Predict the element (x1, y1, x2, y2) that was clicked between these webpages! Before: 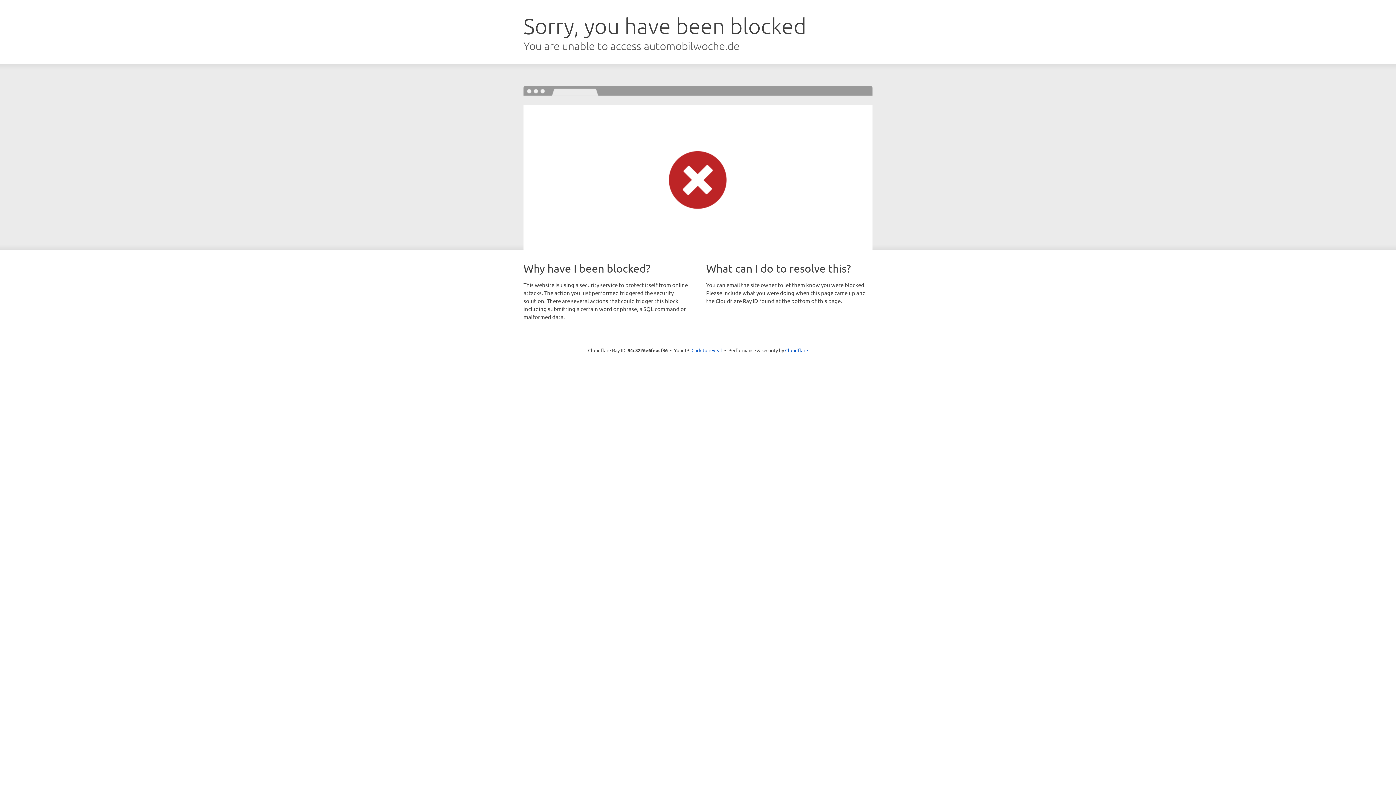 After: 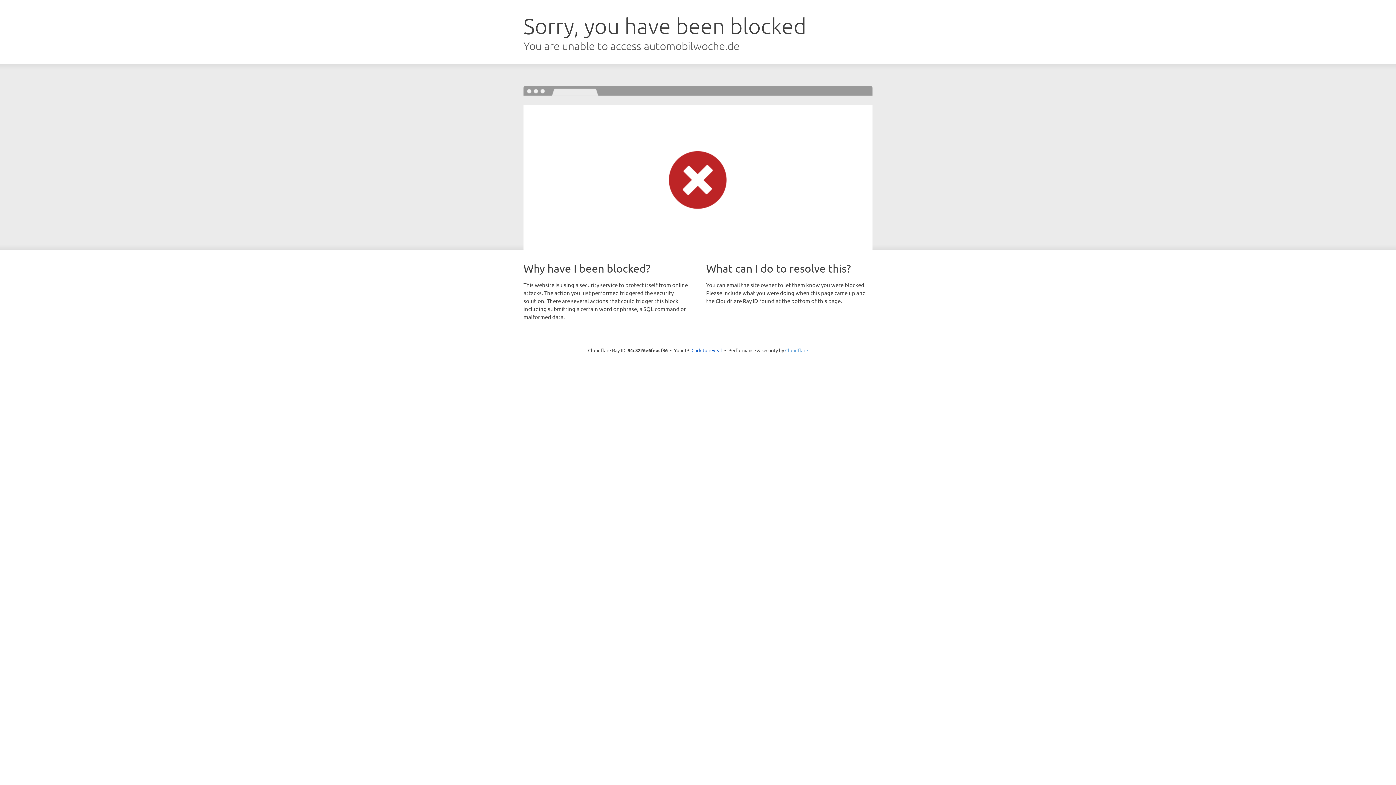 Action: bbox: (785, 347, 808, 353) label: Cloudflare